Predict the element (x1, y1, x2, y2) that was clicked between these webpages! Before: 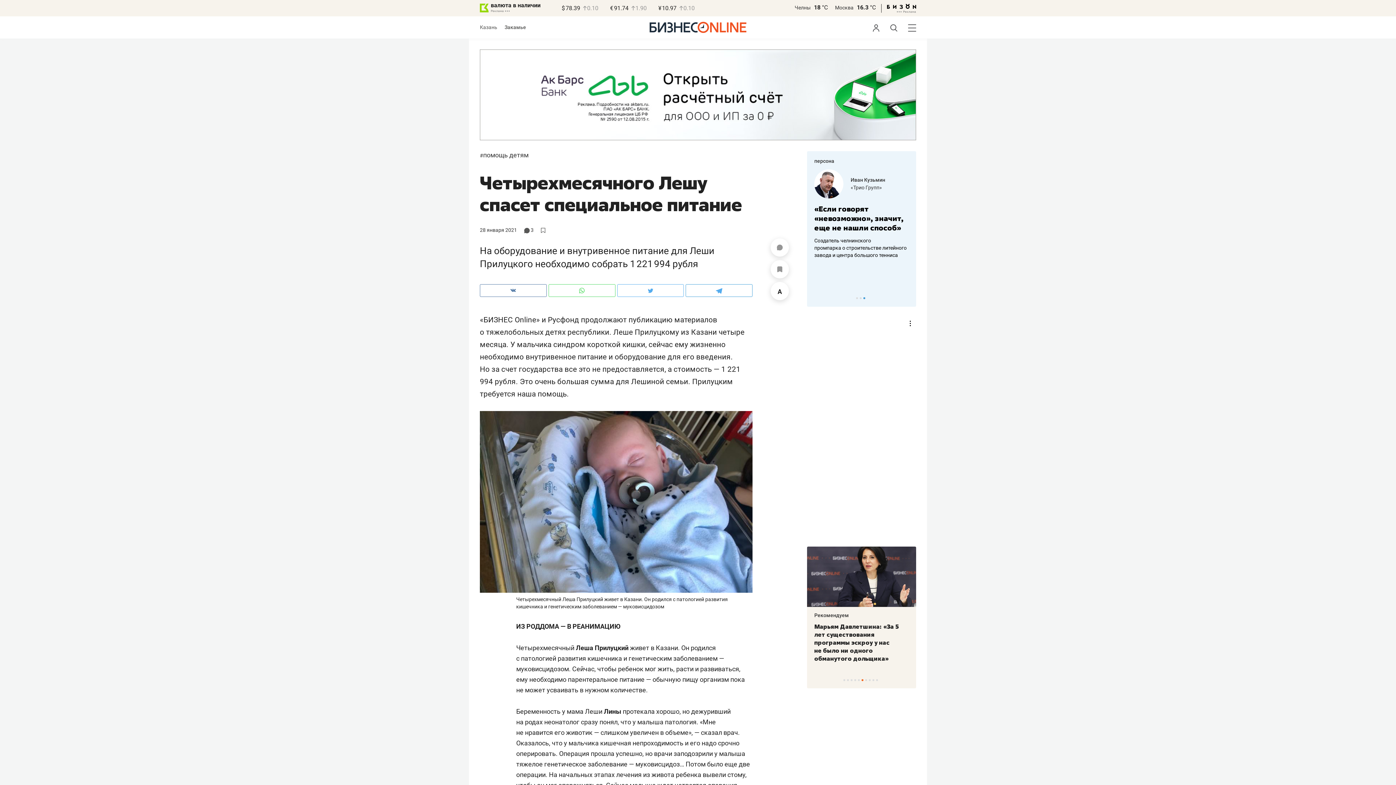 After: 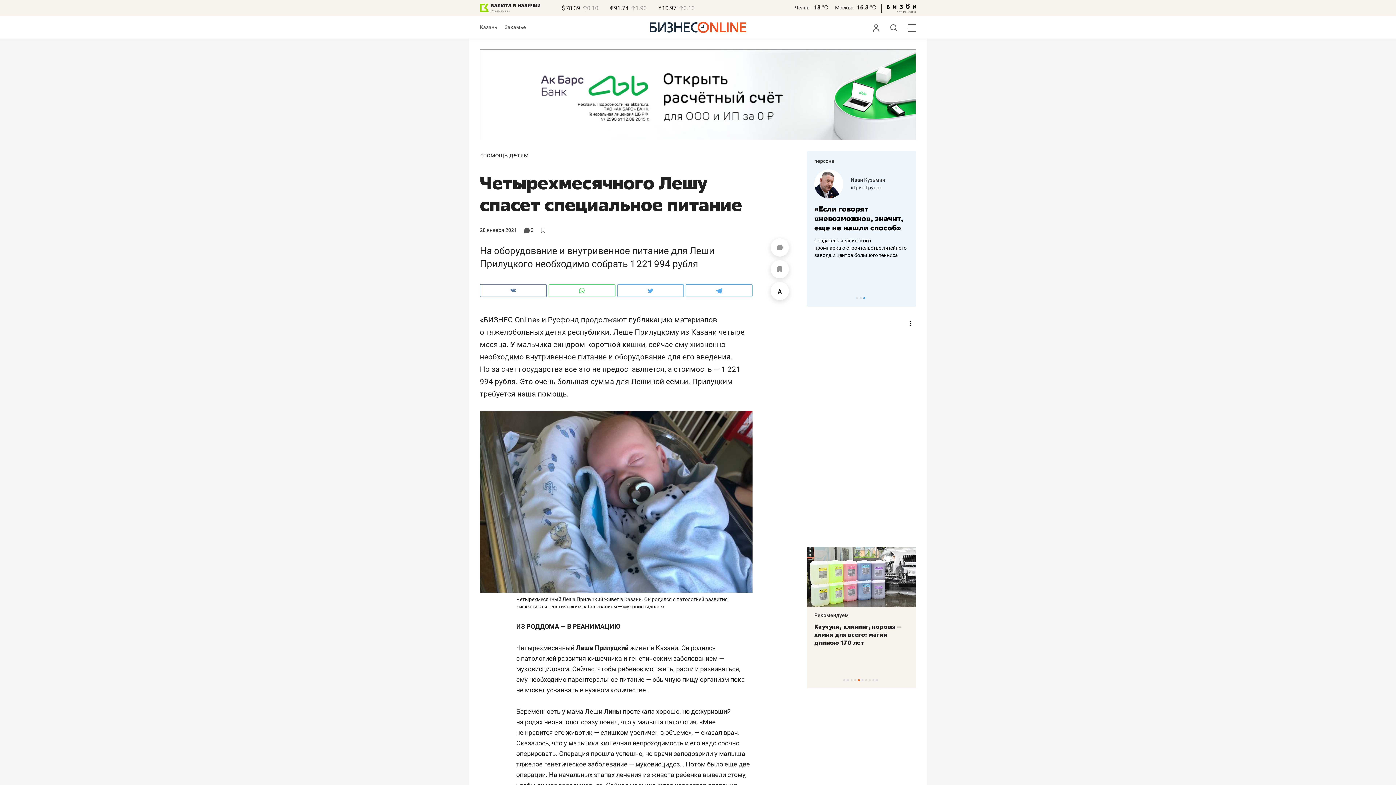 Action: bbox: (480, 0, 540, 13) label: валюта в наличии